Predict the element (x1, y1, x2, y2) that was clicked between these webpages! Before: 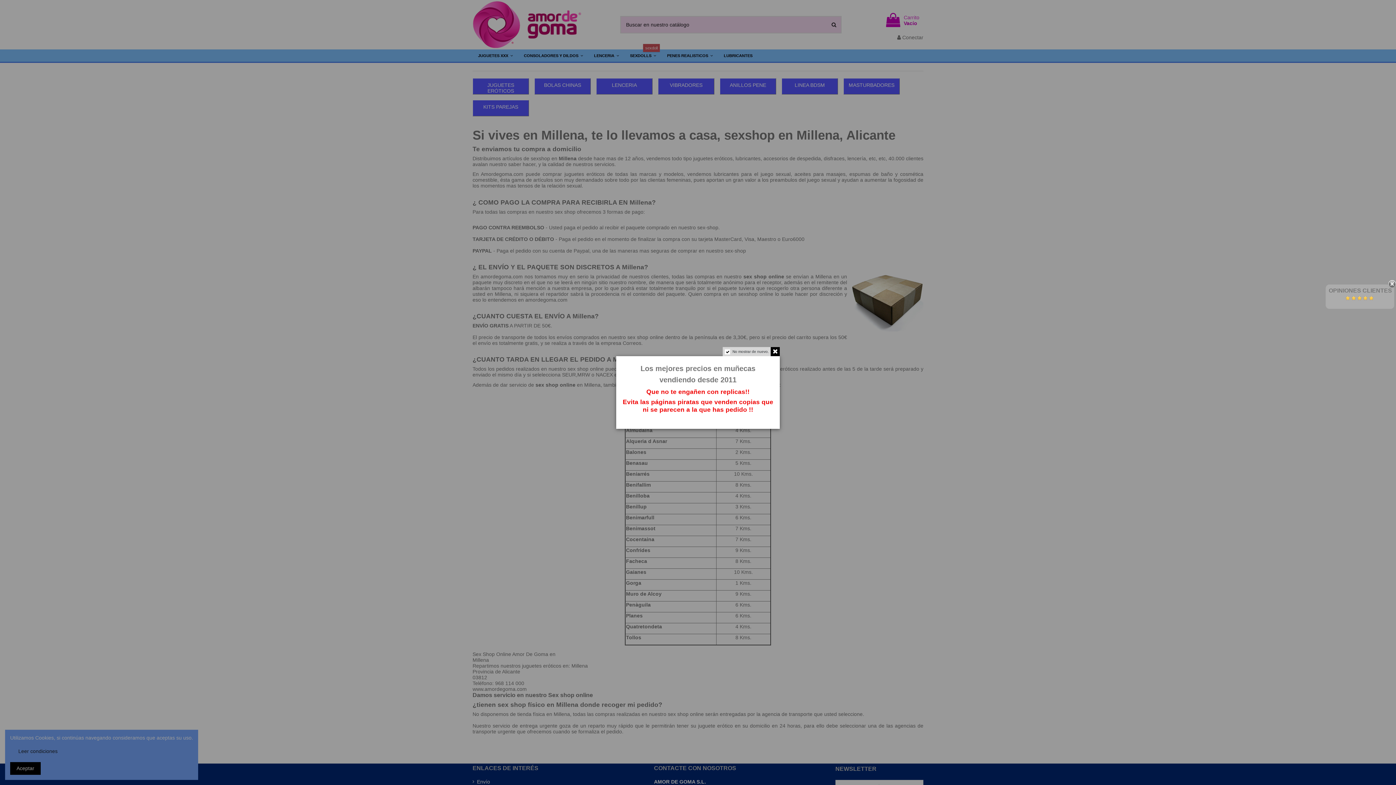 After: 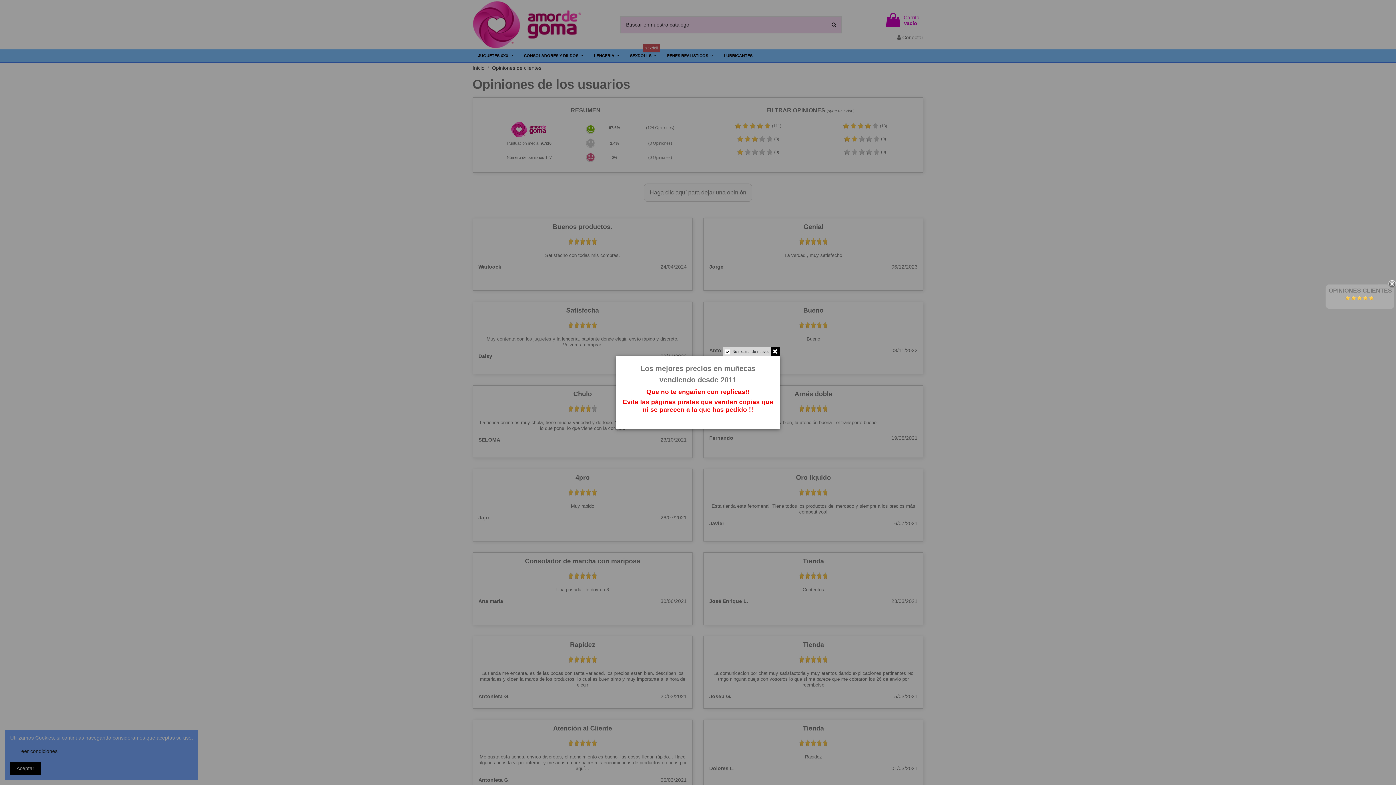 Action: bbox: (1345, 295, 1374, 301)